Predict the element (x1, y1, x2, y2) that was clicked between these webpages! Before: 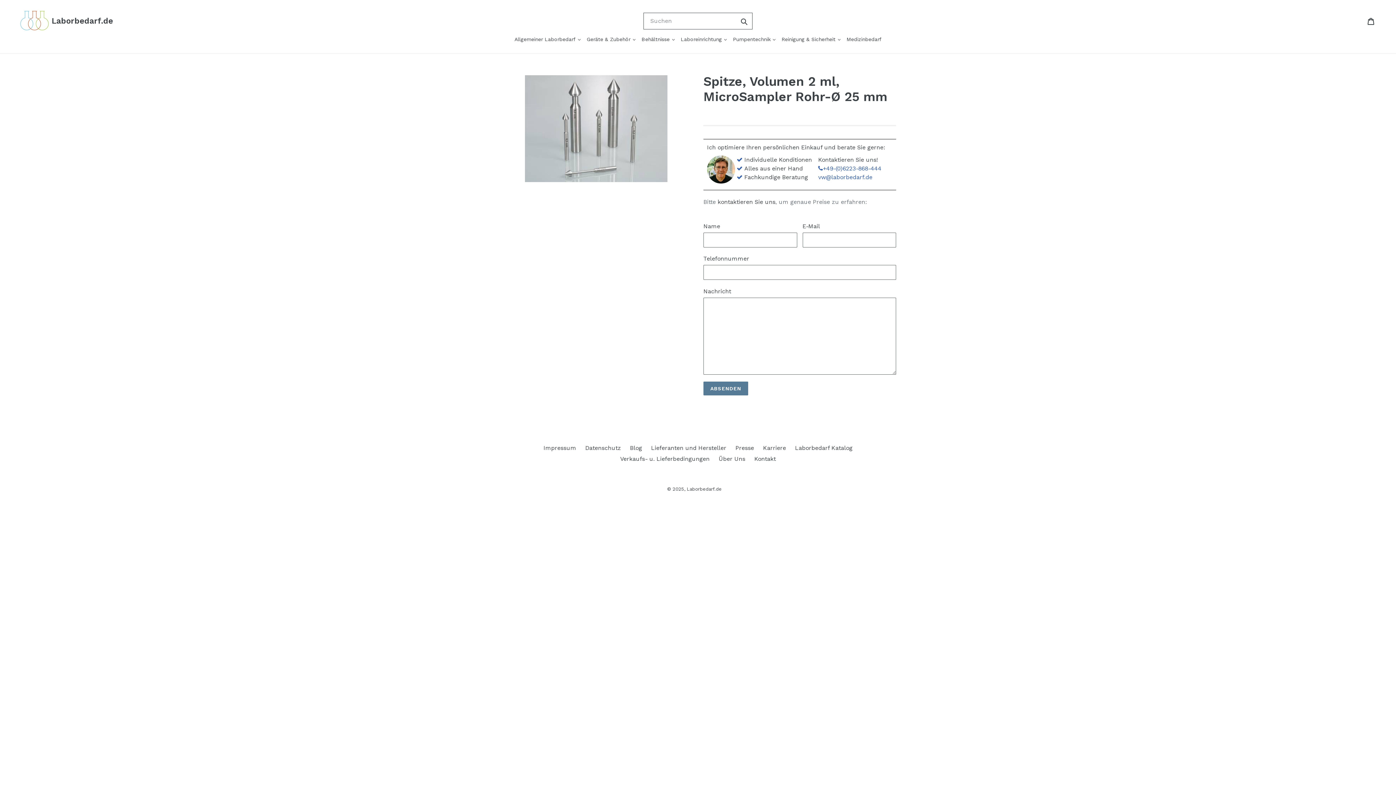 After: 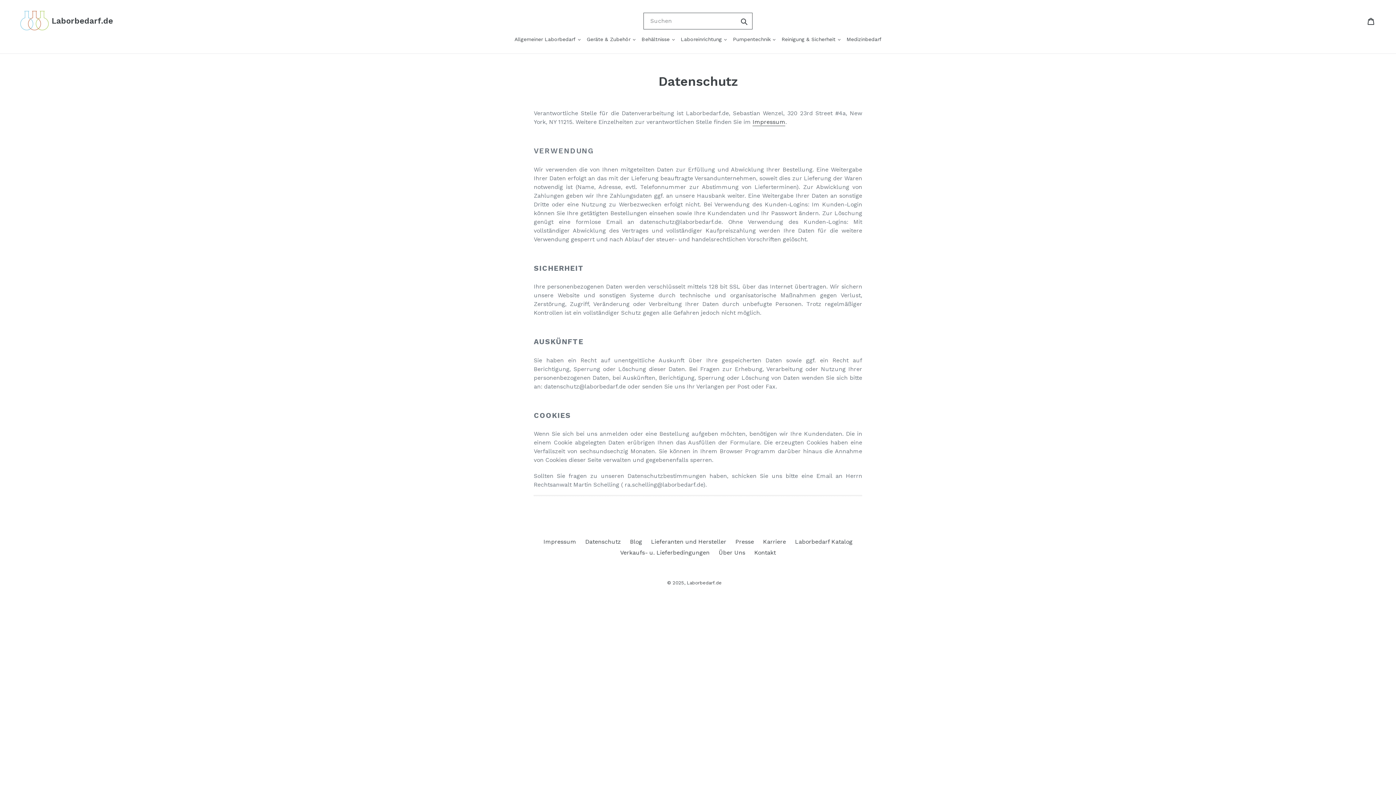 Action: label: Datenschutz bbox: (585, 444, 621, 451)